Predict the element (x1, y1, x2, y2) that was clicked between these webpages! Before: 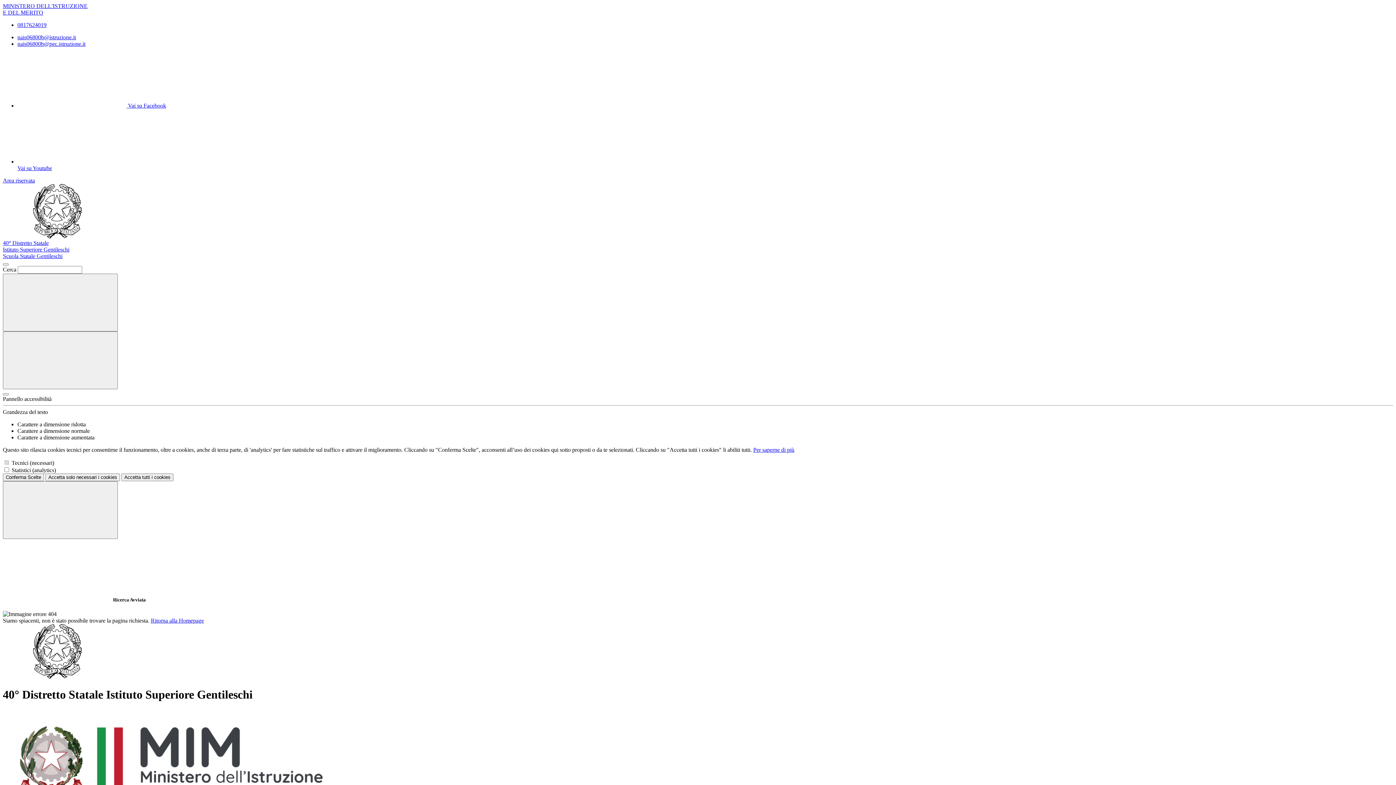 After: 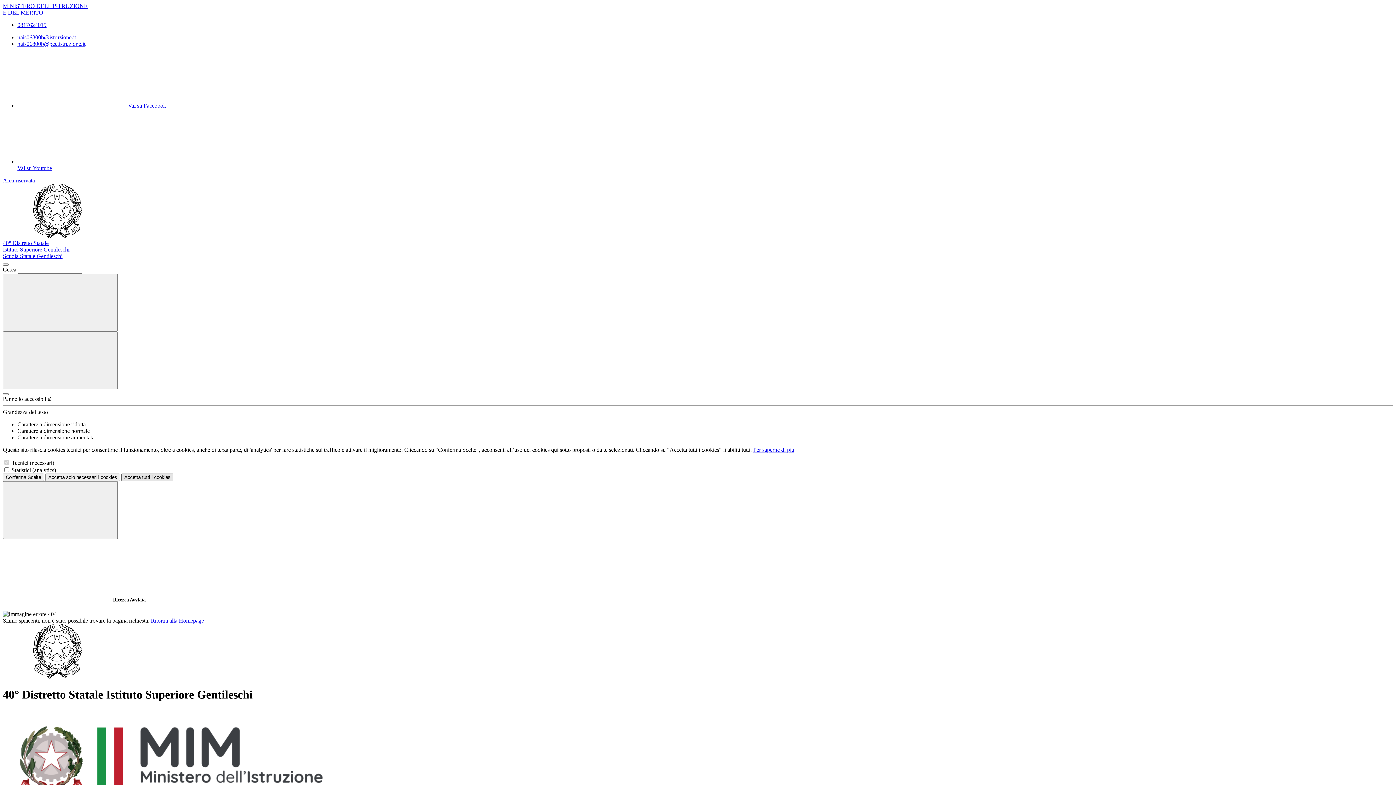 Action: bbox: (121, 473, 173, 481) label: Accetta tutti i cookies